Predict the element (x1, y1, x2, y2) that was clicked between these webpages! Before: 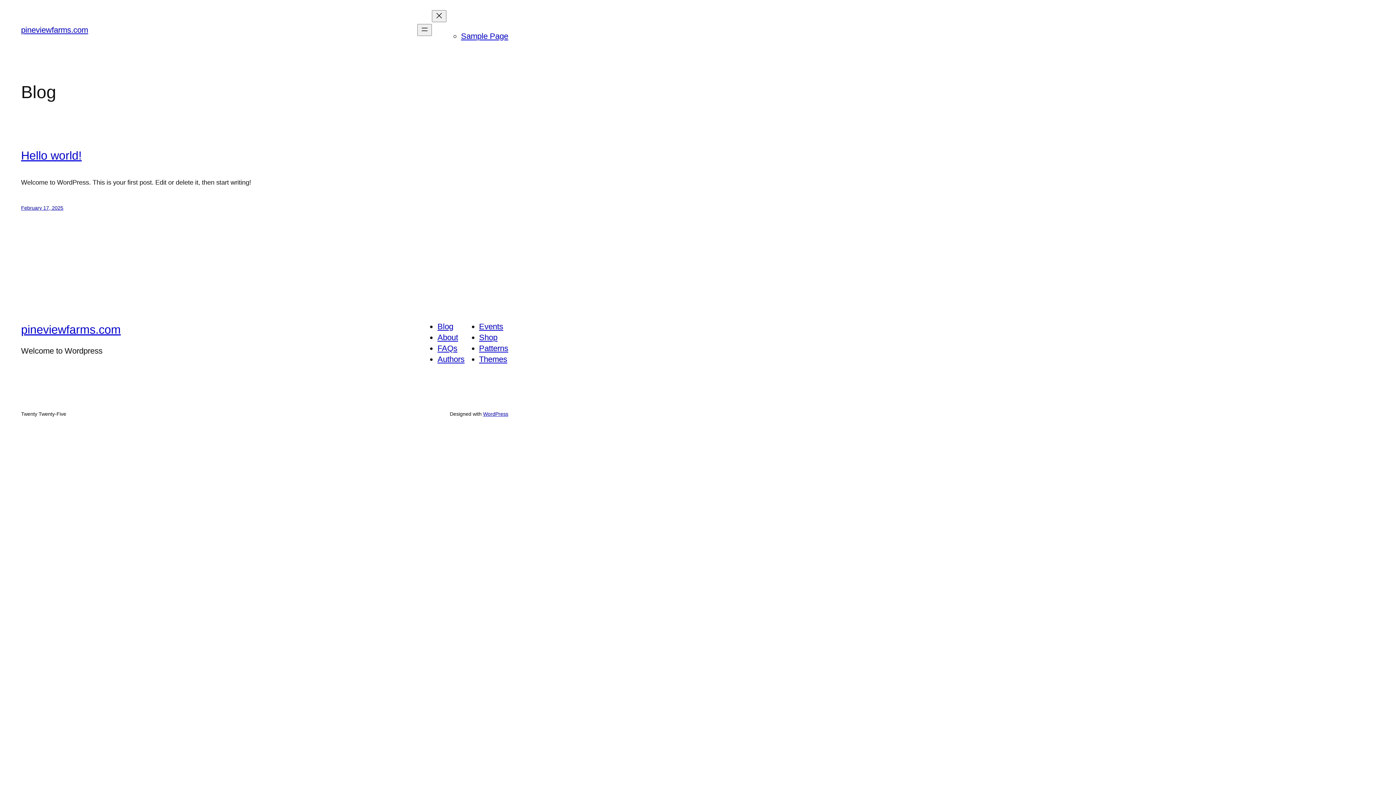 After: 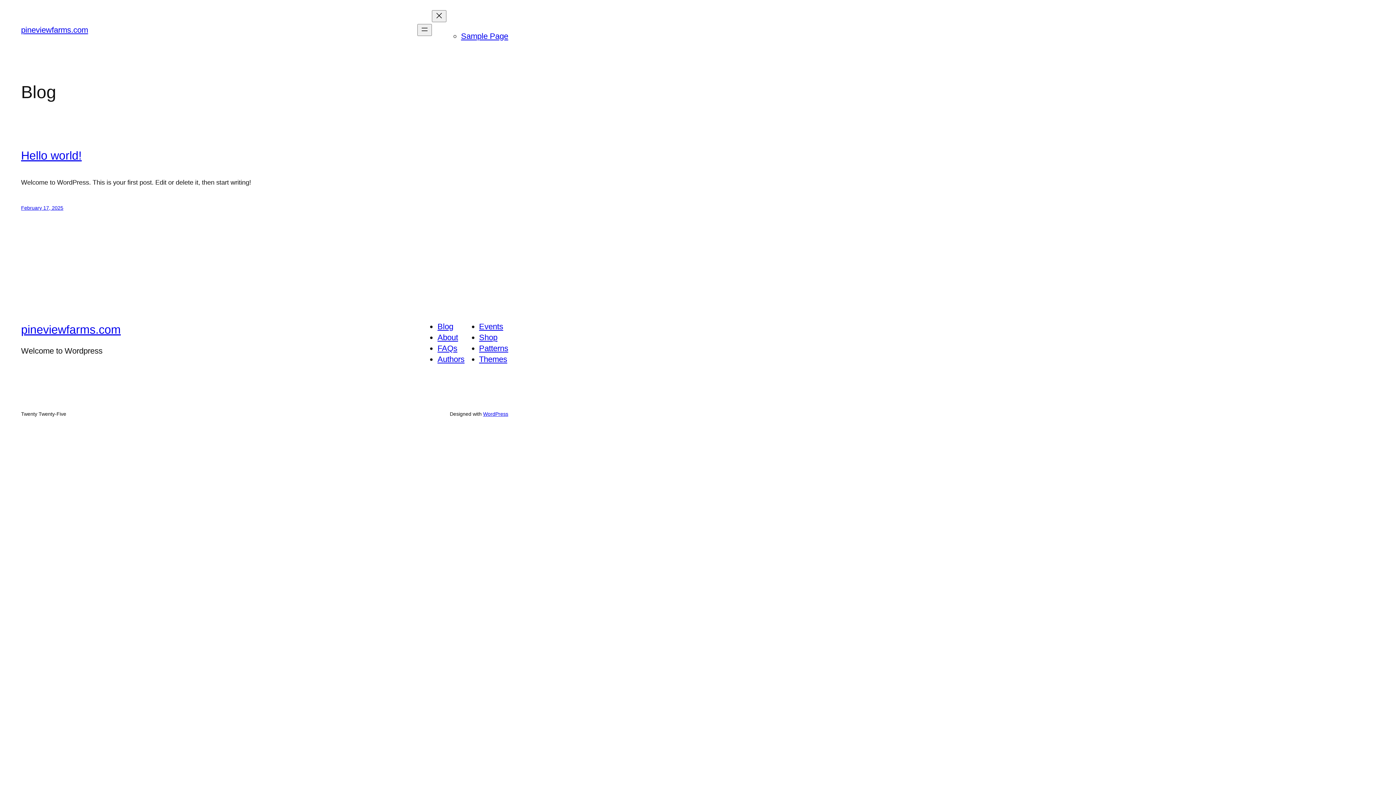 Action: label: About bbox: (437, 333, 458, 342)